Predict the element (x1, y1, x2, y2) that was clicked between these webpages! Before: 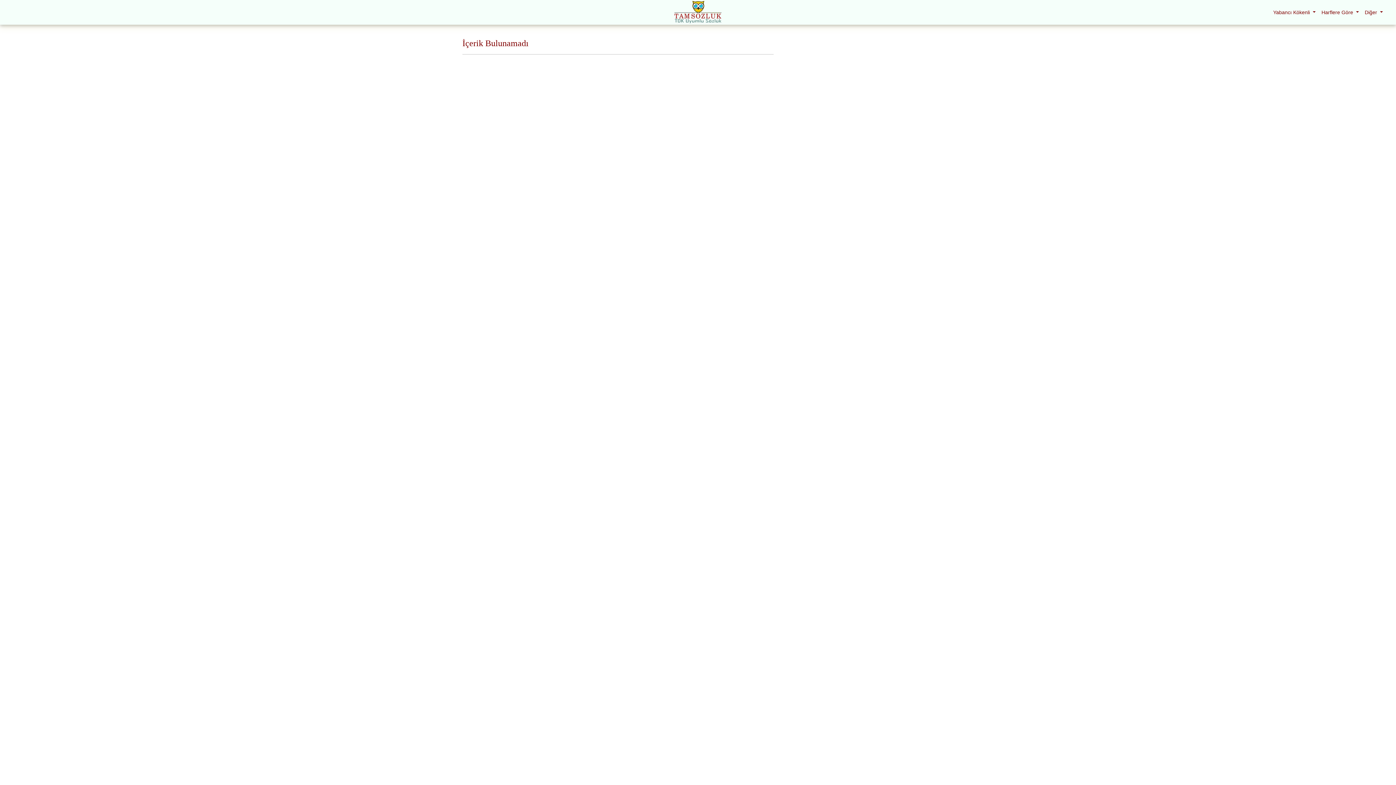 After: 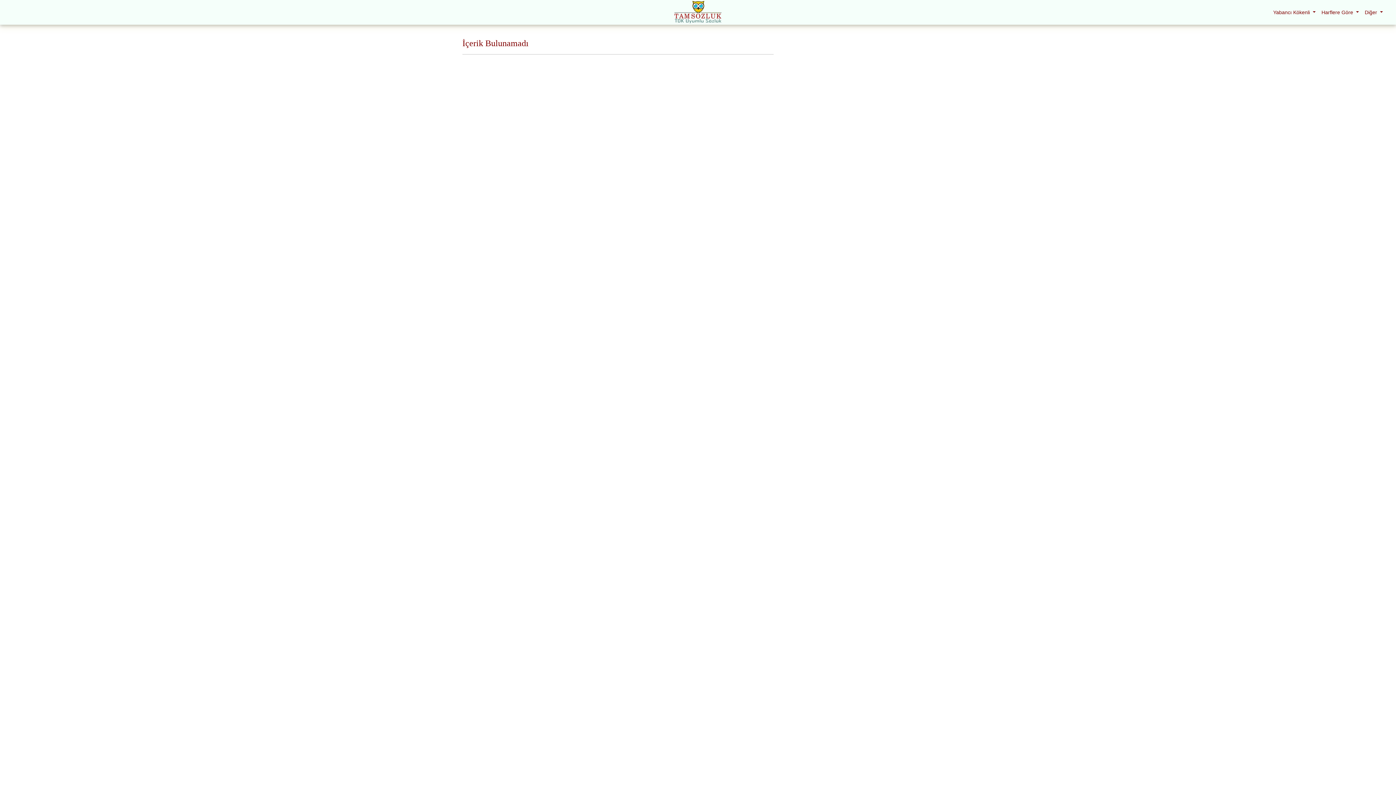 Action: label: Yabancı Kökenli  bbox: (1270, 6, 1318, 18)